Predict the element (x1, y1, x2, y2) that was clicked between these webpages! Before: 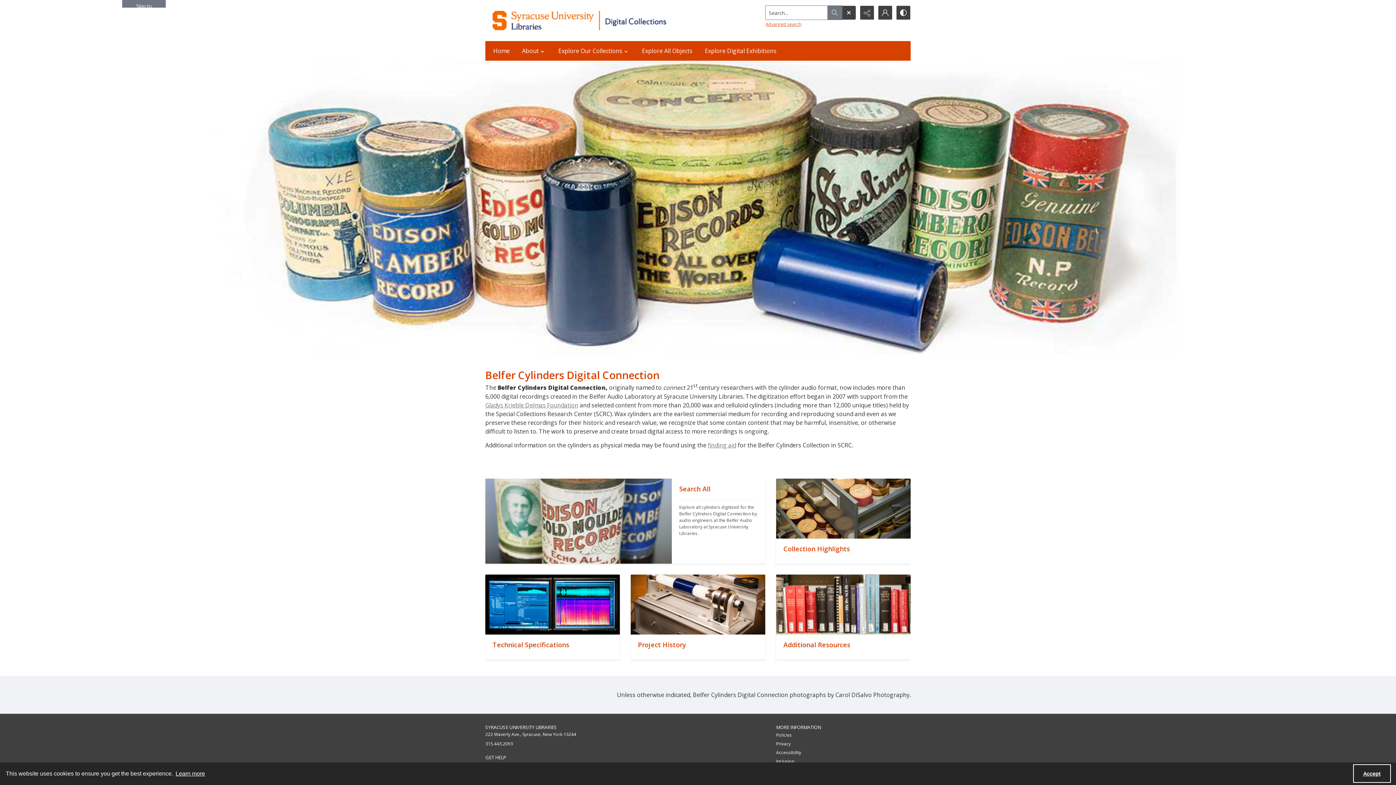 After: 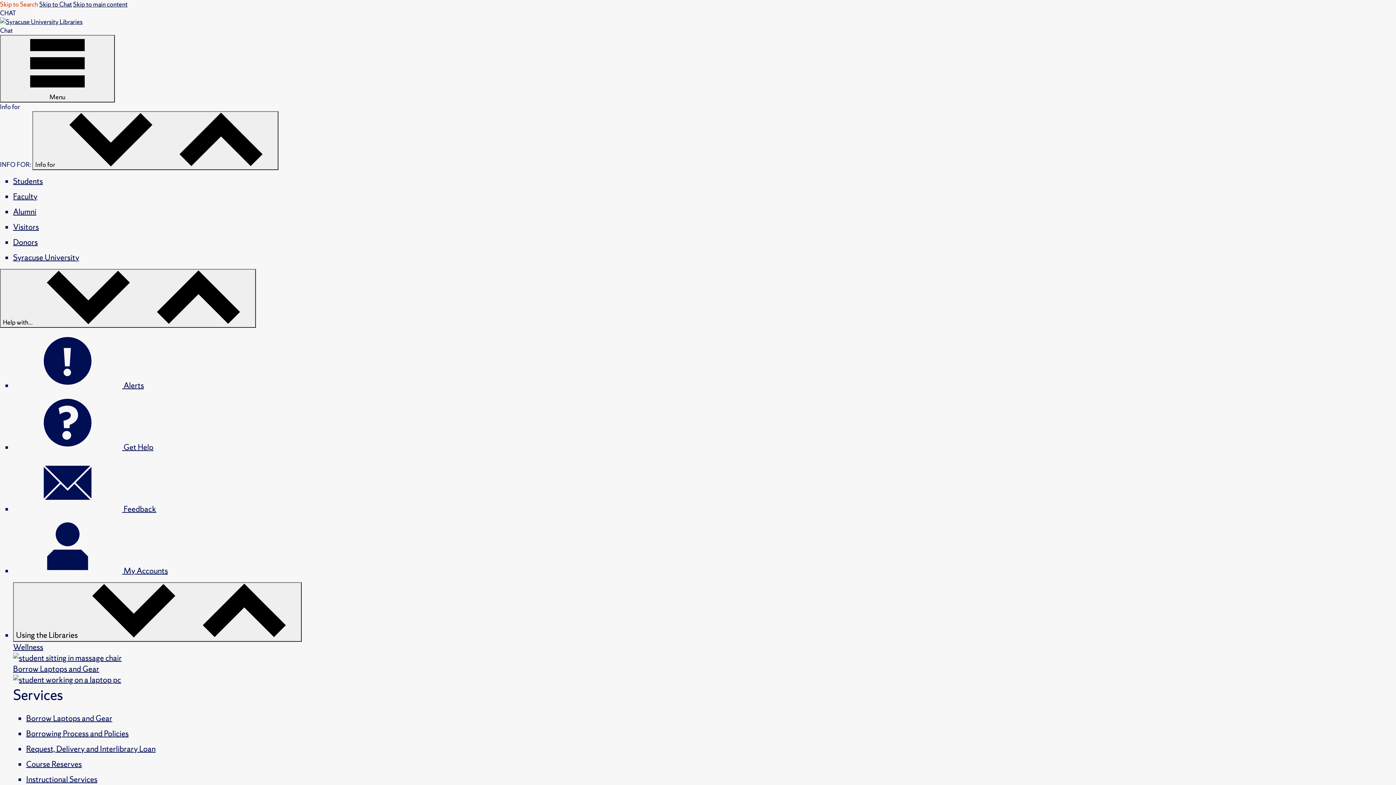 Action: bbox: (776, 732, 792, 738) label: Policies